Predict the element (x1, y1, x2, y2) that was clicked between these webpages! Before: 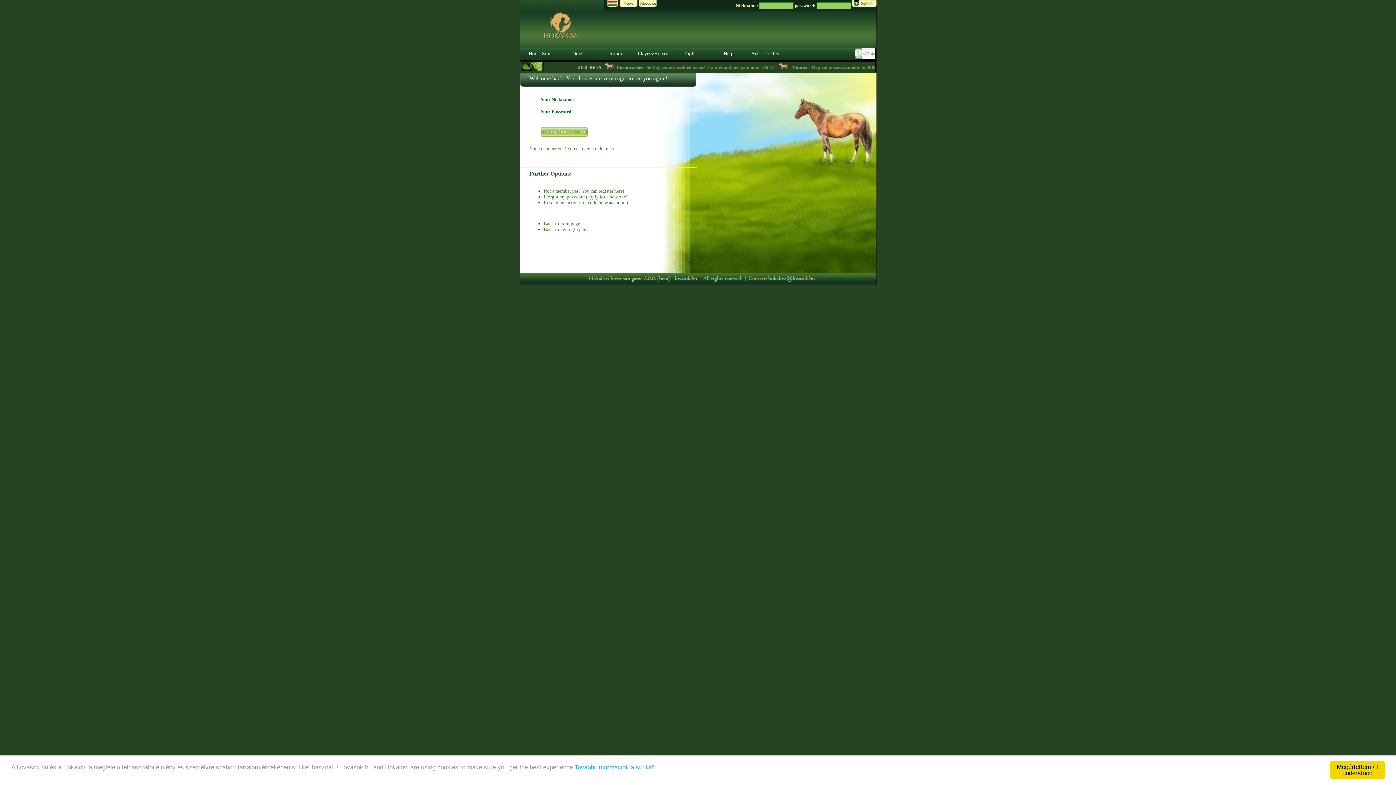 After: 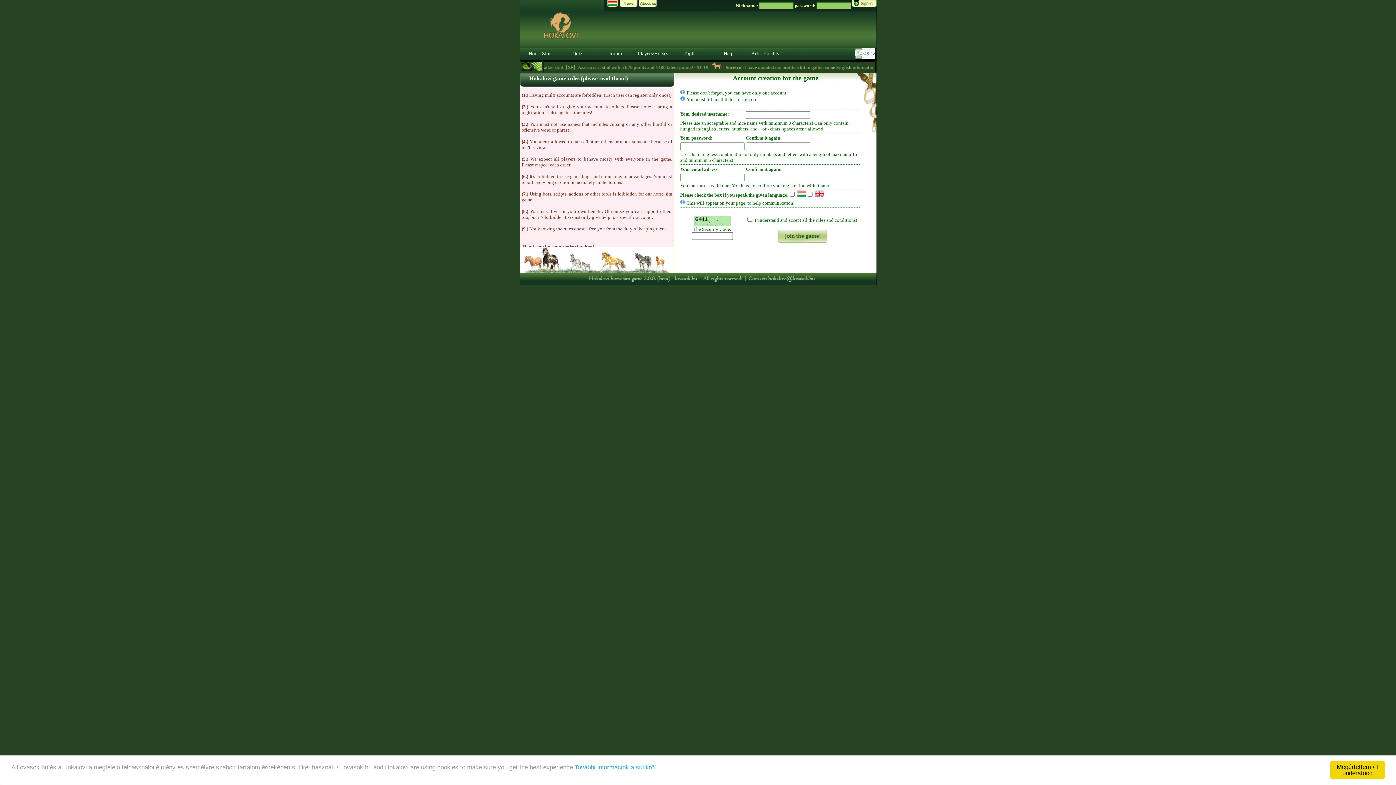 Action: bbox: (529, 145, 613, 151) label: Not a member yet? You can register here! :)